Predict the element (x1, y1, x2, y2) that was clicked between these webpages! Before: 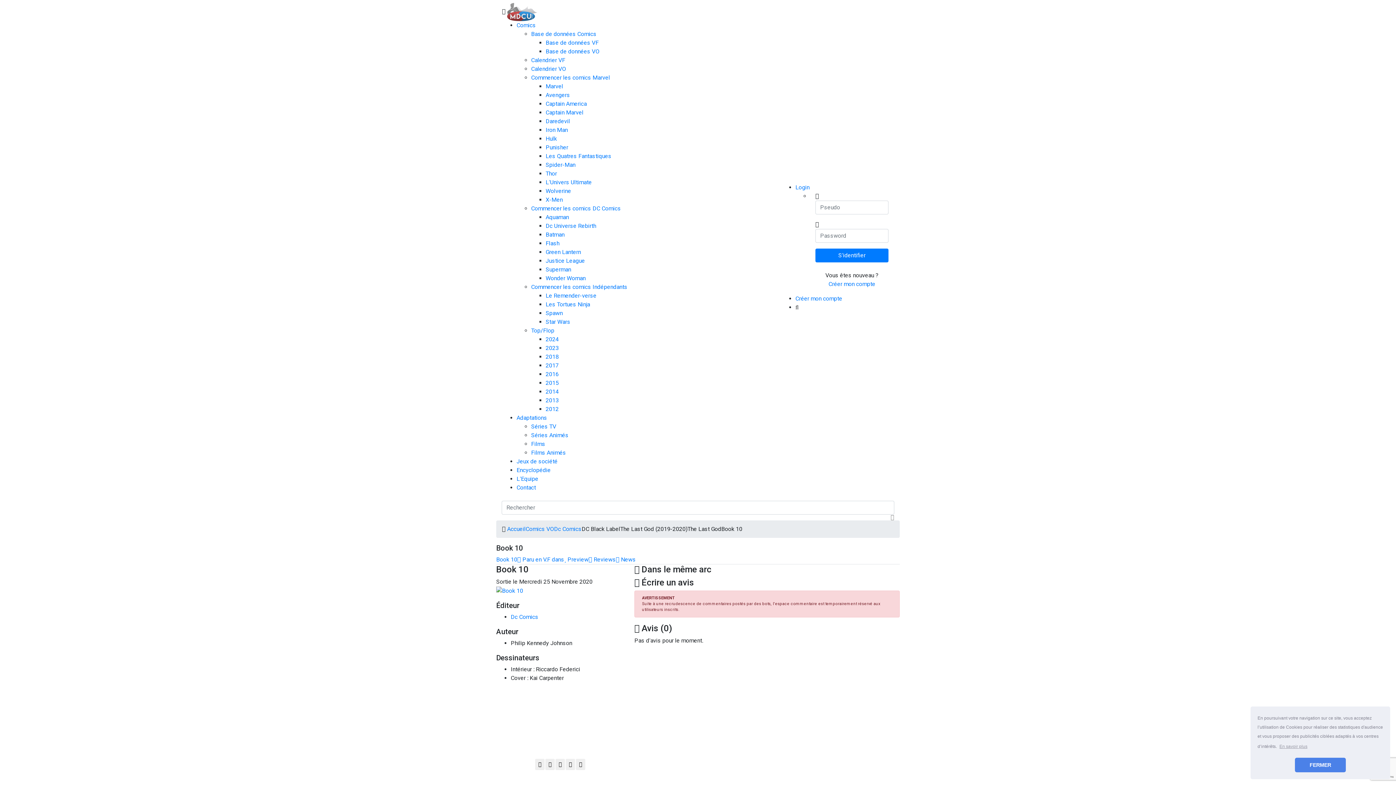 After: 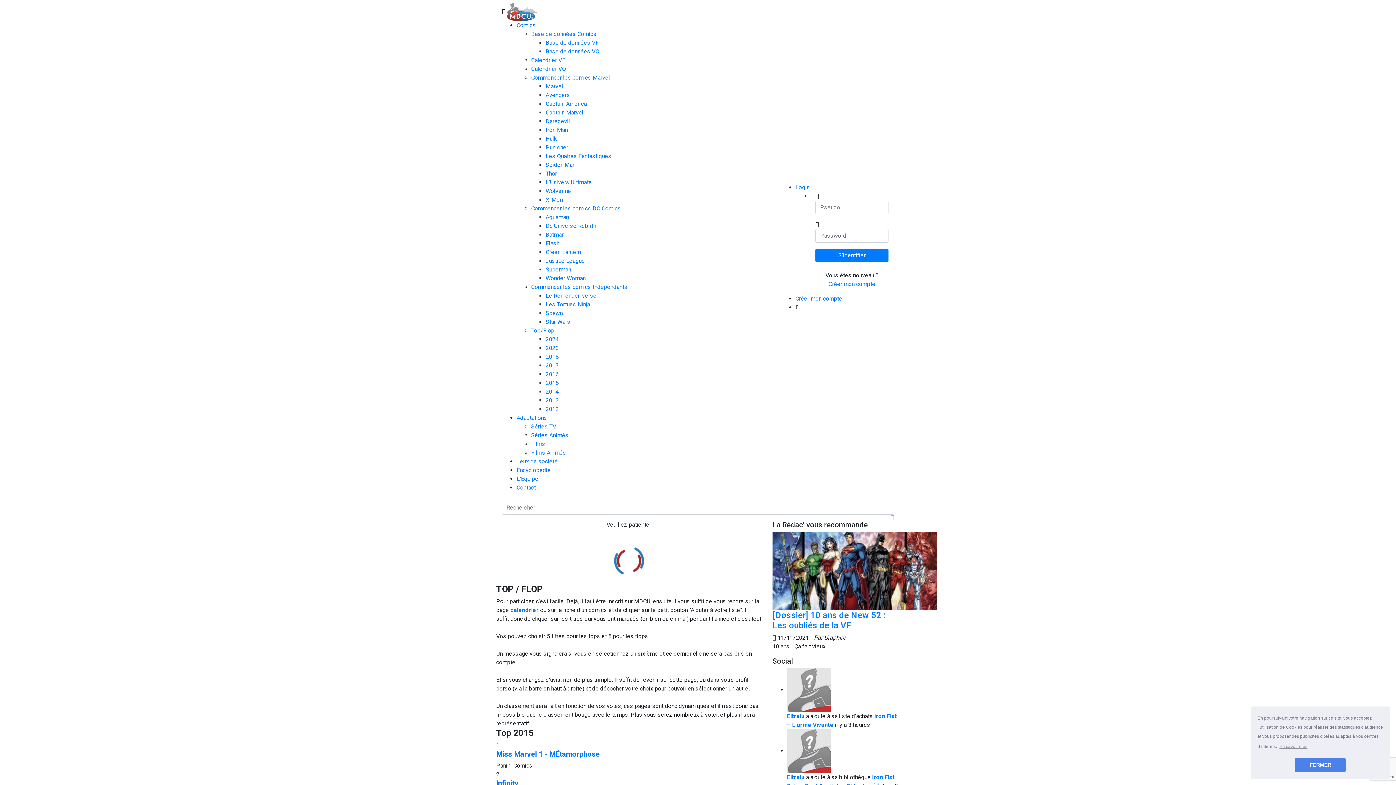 Action: bbox: (545, 379, 558, 386) label: 2015